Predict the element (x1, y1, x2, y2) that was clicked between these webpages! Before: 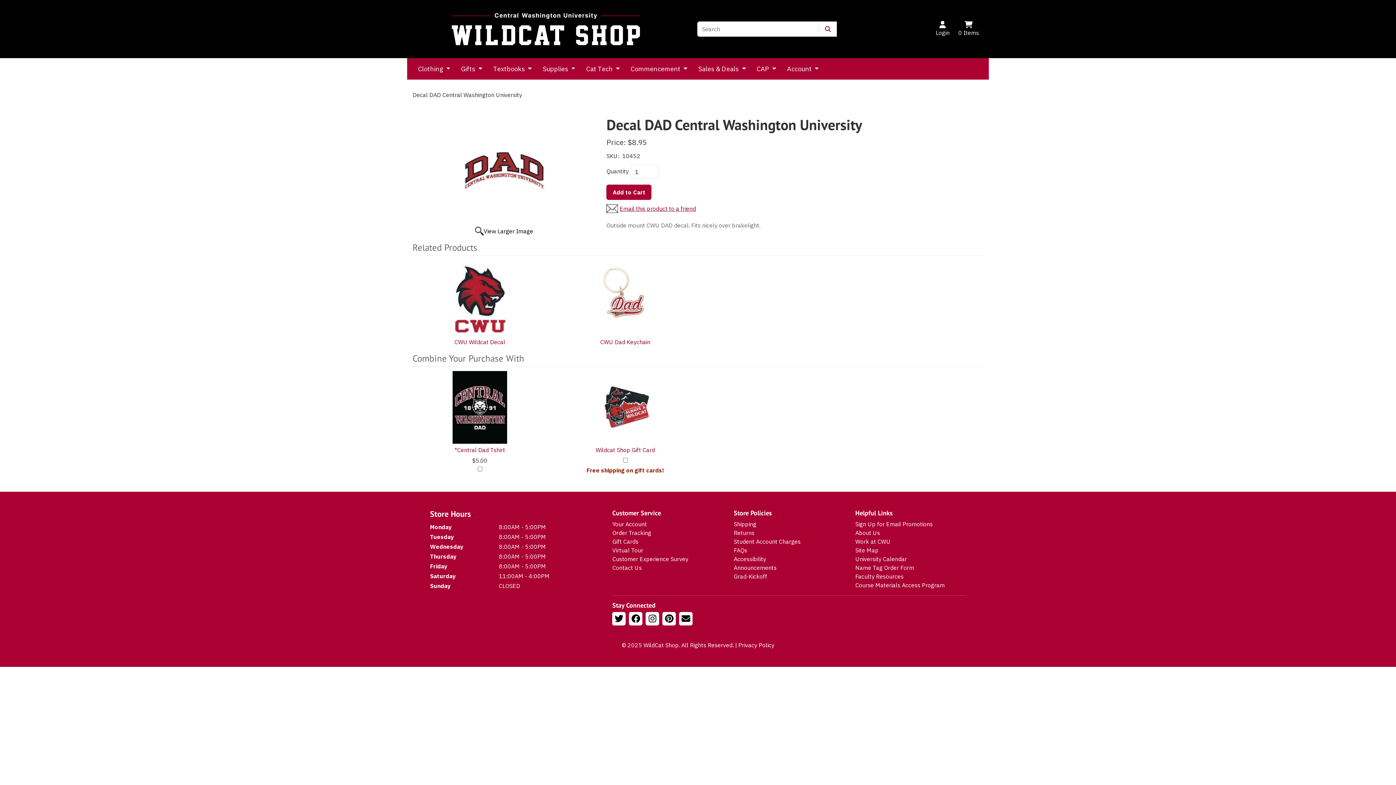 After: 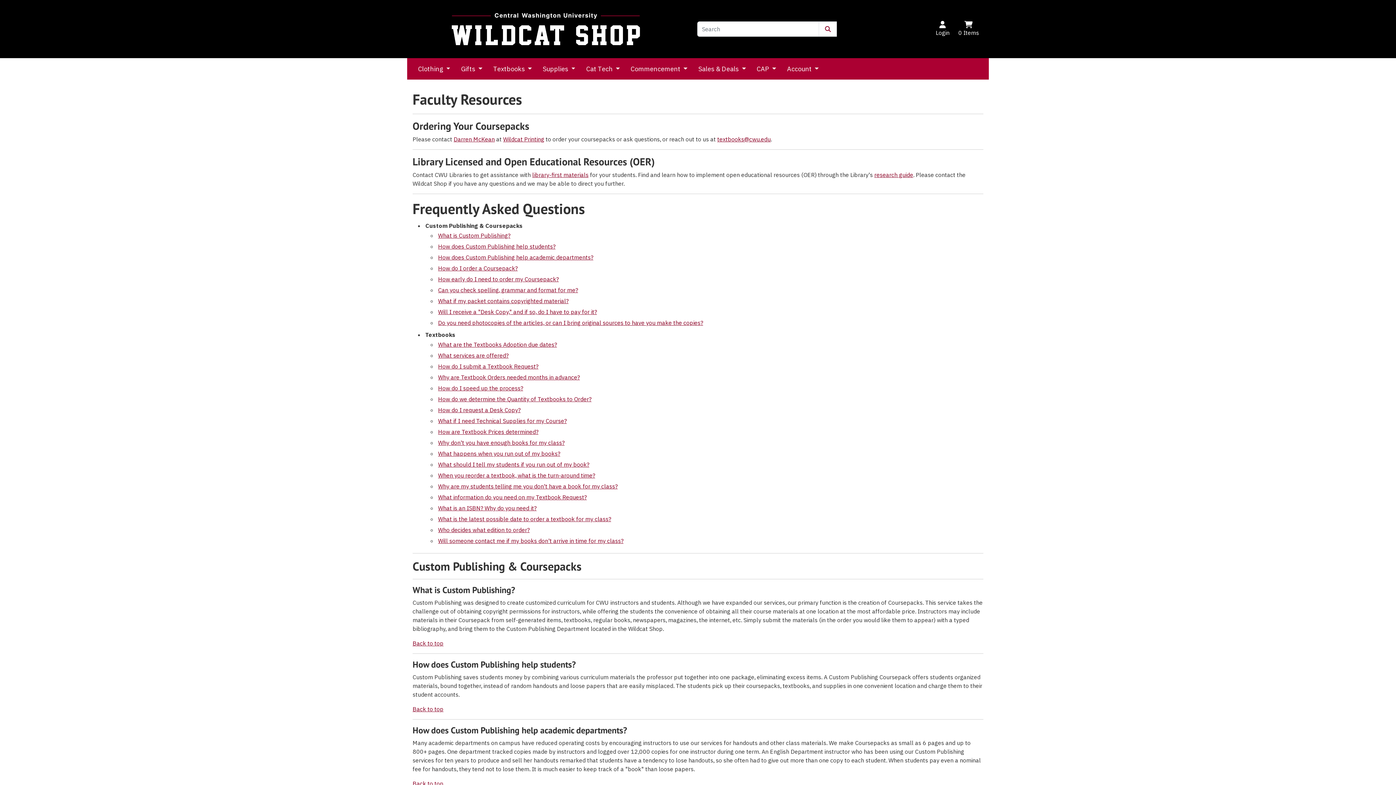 Action: label: Faculty Resources bbox: (855, 573, 903, 580)